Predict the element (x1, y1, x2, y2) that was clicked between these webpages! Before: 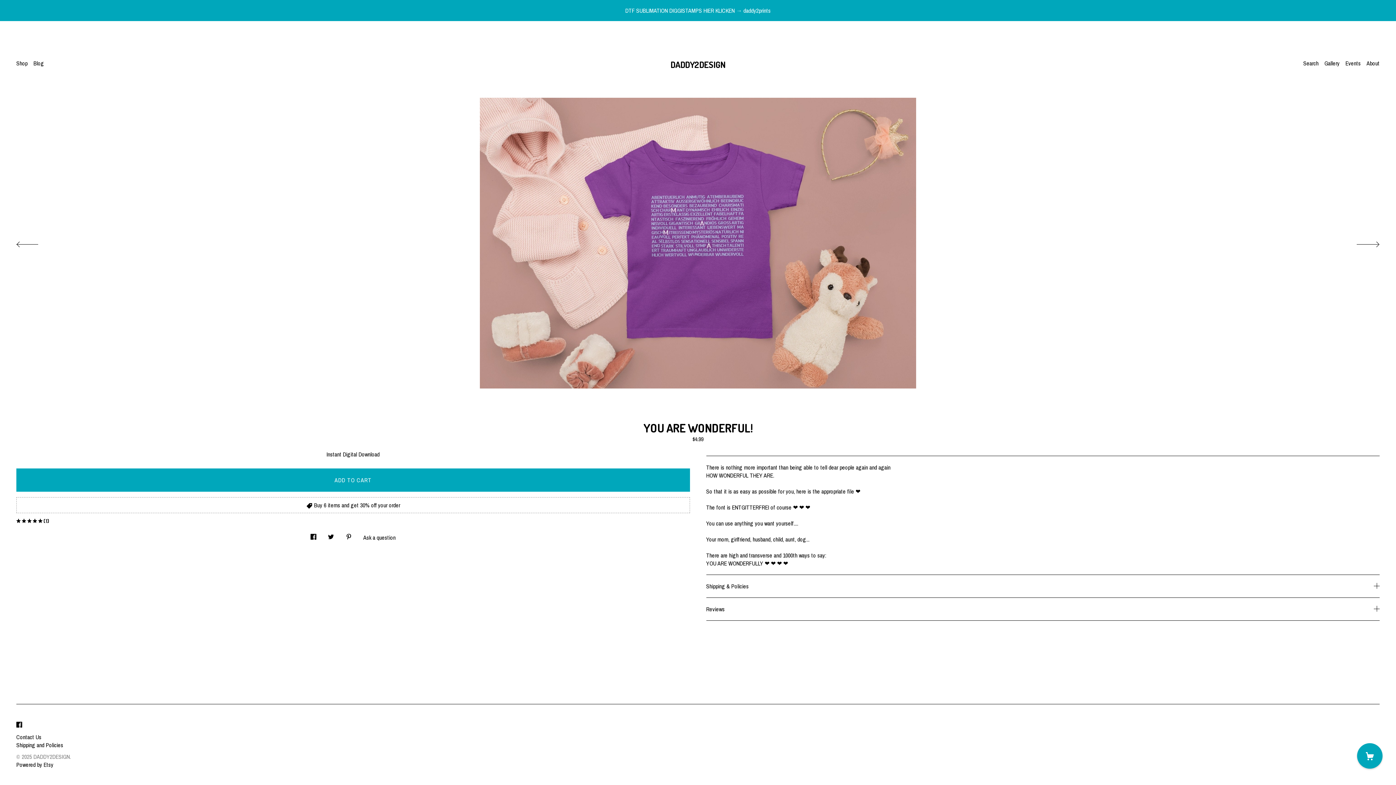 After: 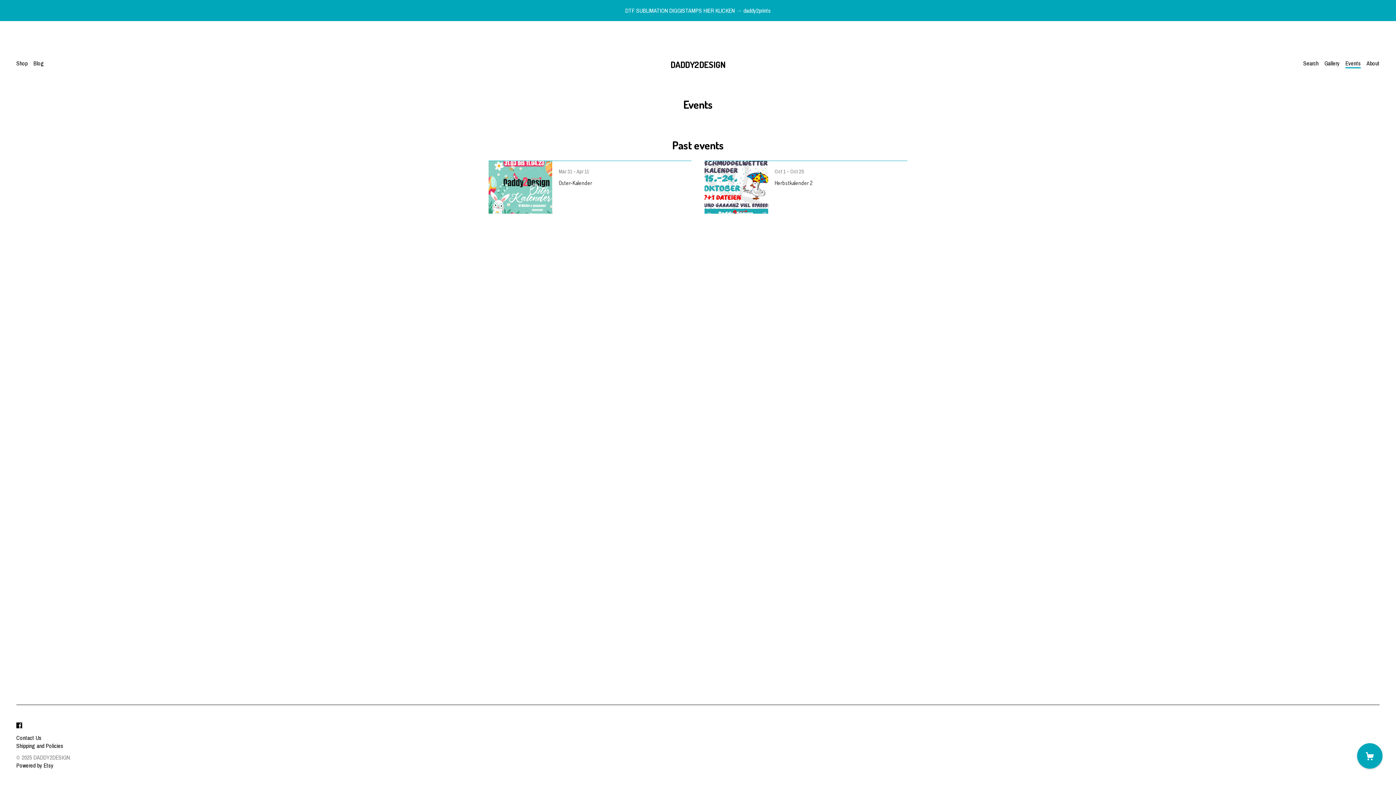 Action: label: Events bbox: (1345, 59, 1361, 67)